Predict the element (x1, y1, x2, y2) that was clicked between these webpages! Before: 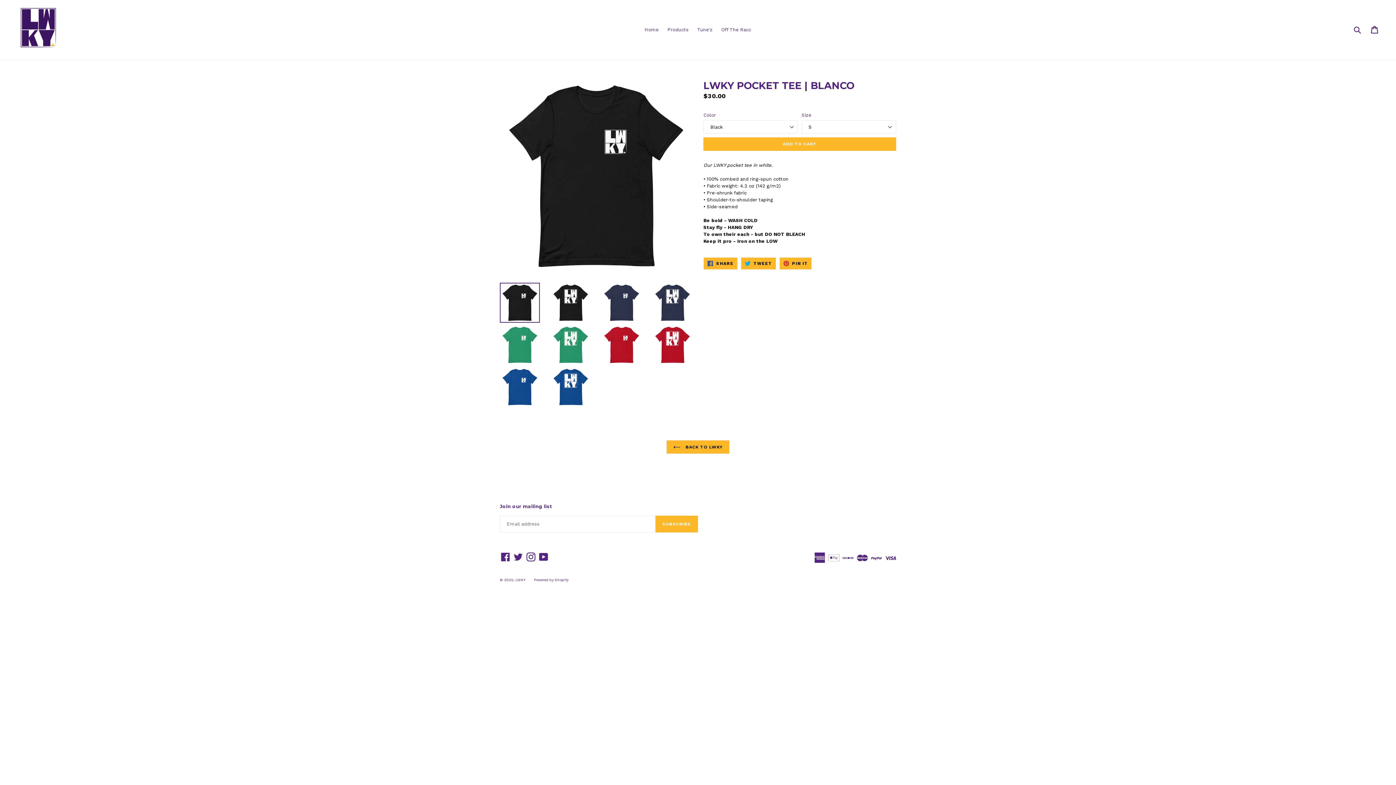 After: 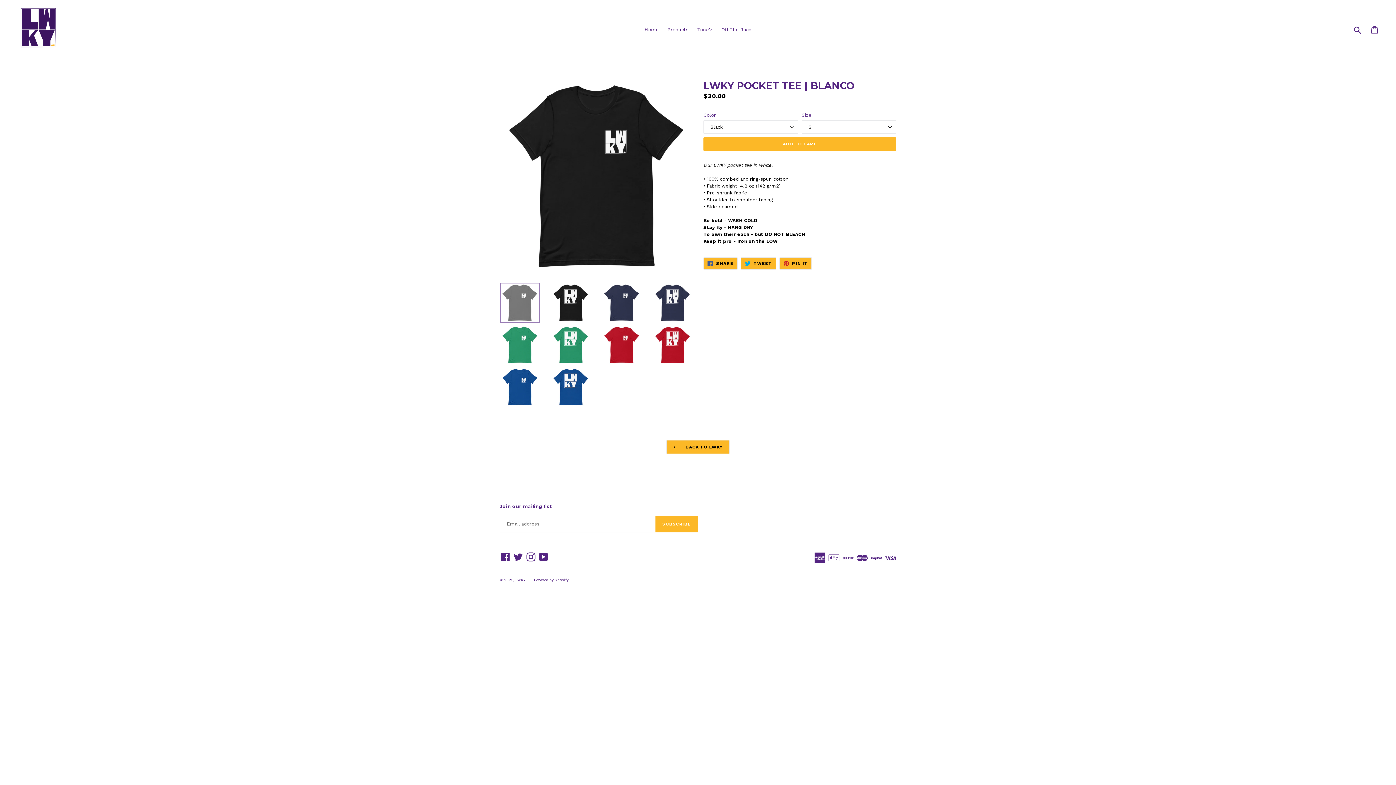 Action: bbox: (500, 282, 540, 322)